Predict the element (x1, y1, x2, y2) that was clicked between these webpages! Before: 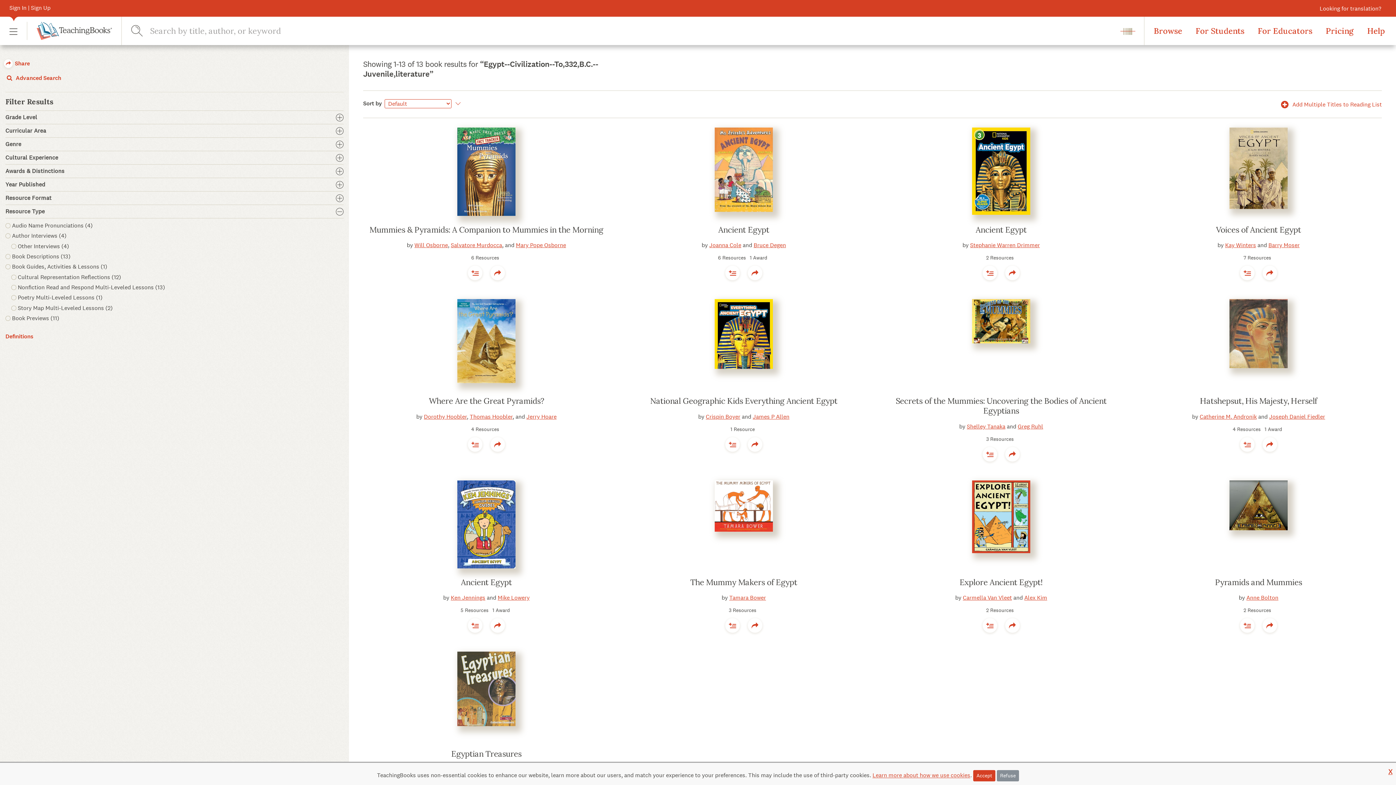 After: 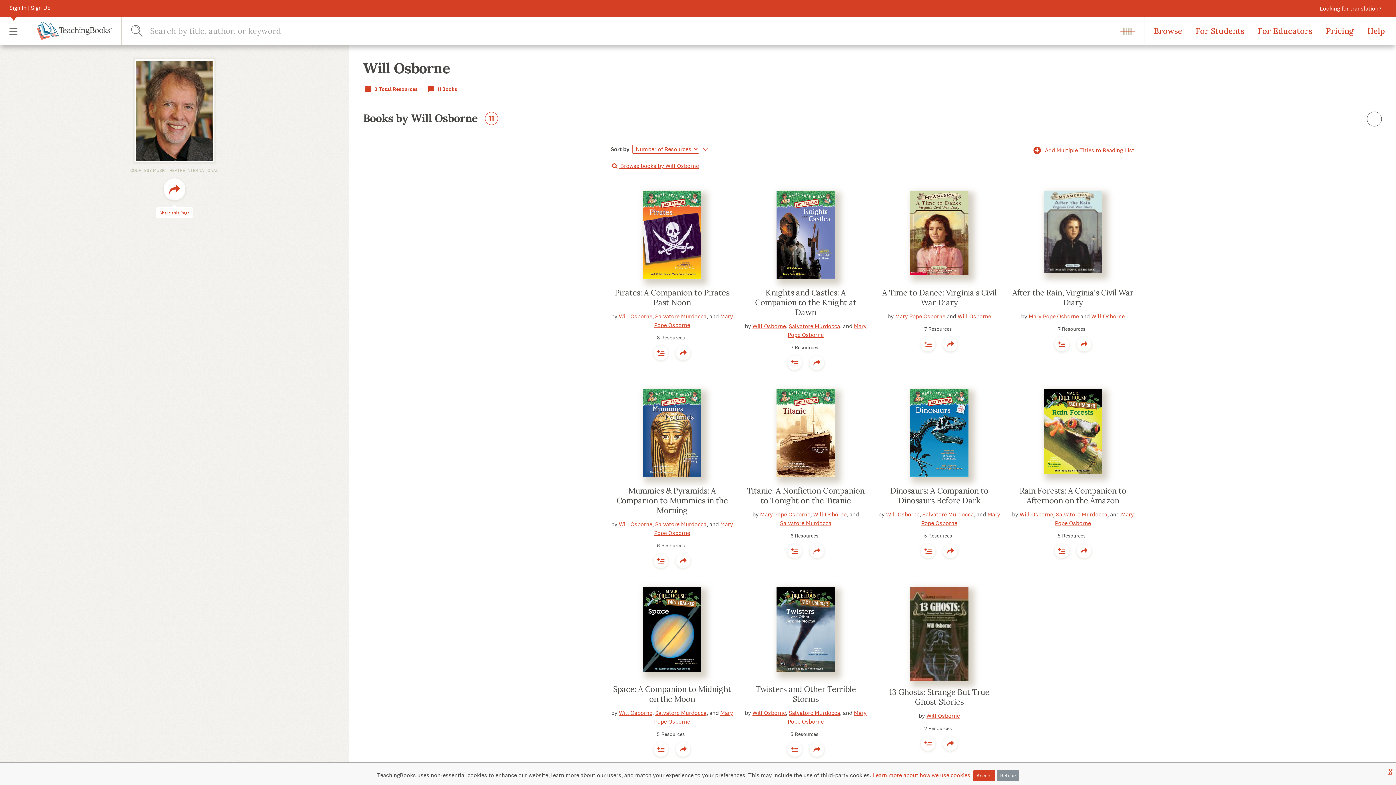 Action: bbox: (414, 241, 448, 249) label: Will Osborne